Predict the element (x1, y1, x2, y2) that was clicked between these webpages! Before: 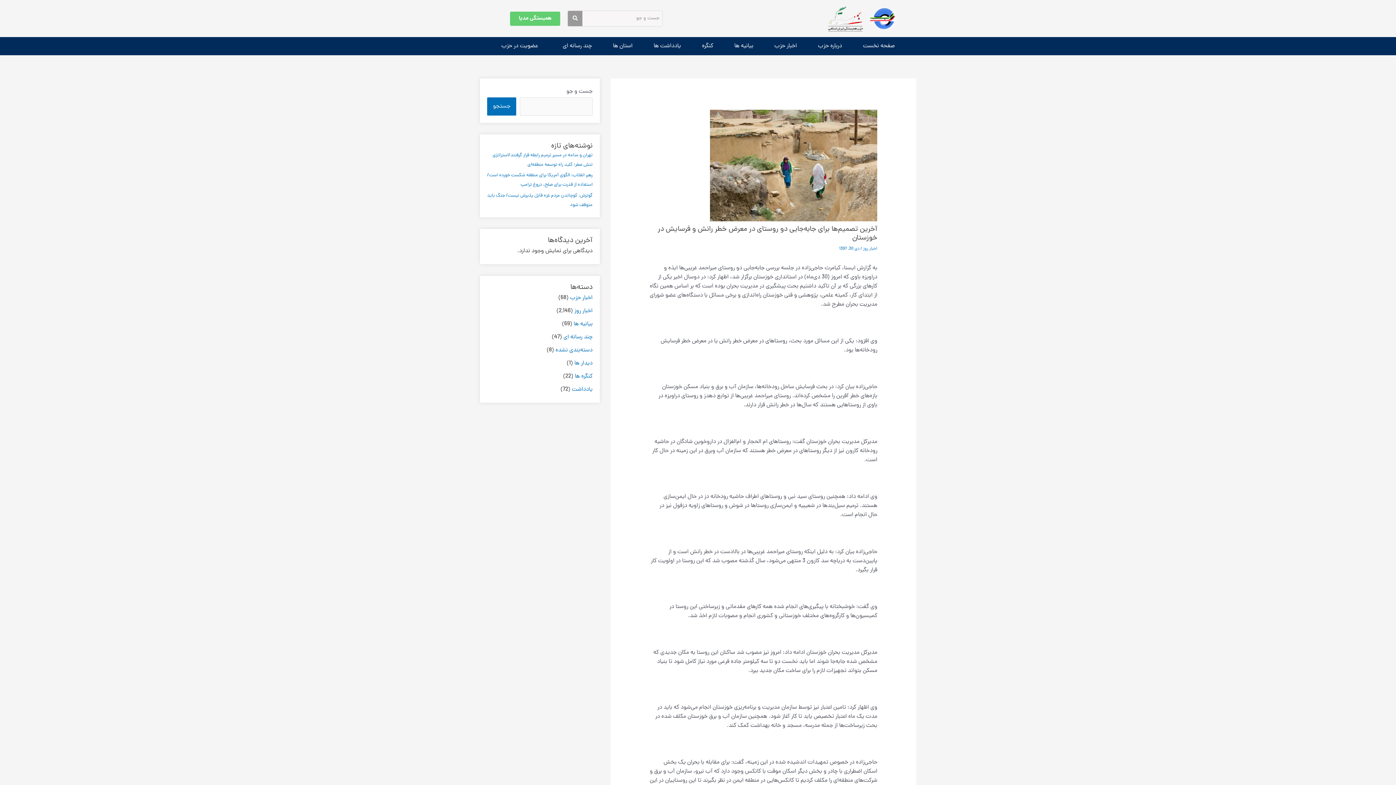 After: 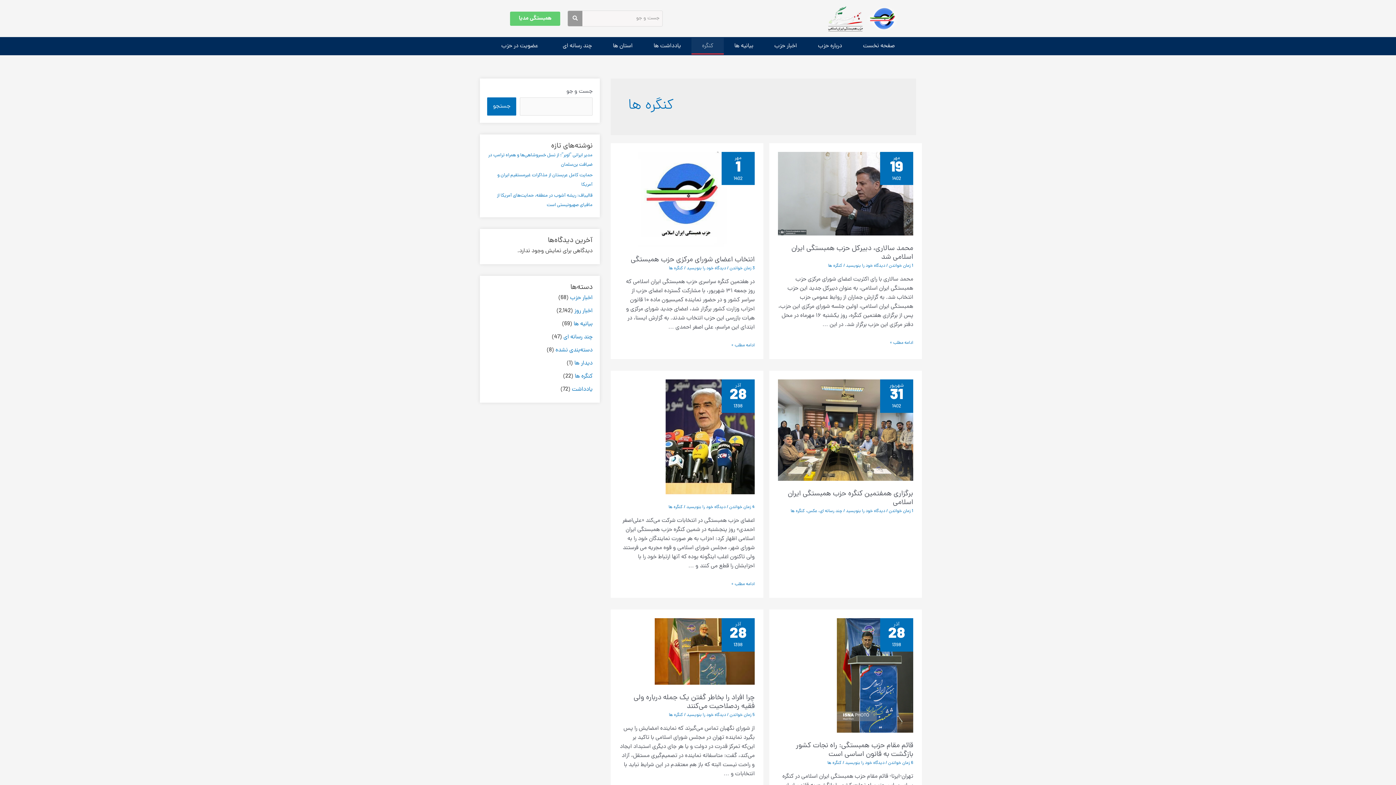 Action: bbox: (691, 37, 724, 54) label: کنگره